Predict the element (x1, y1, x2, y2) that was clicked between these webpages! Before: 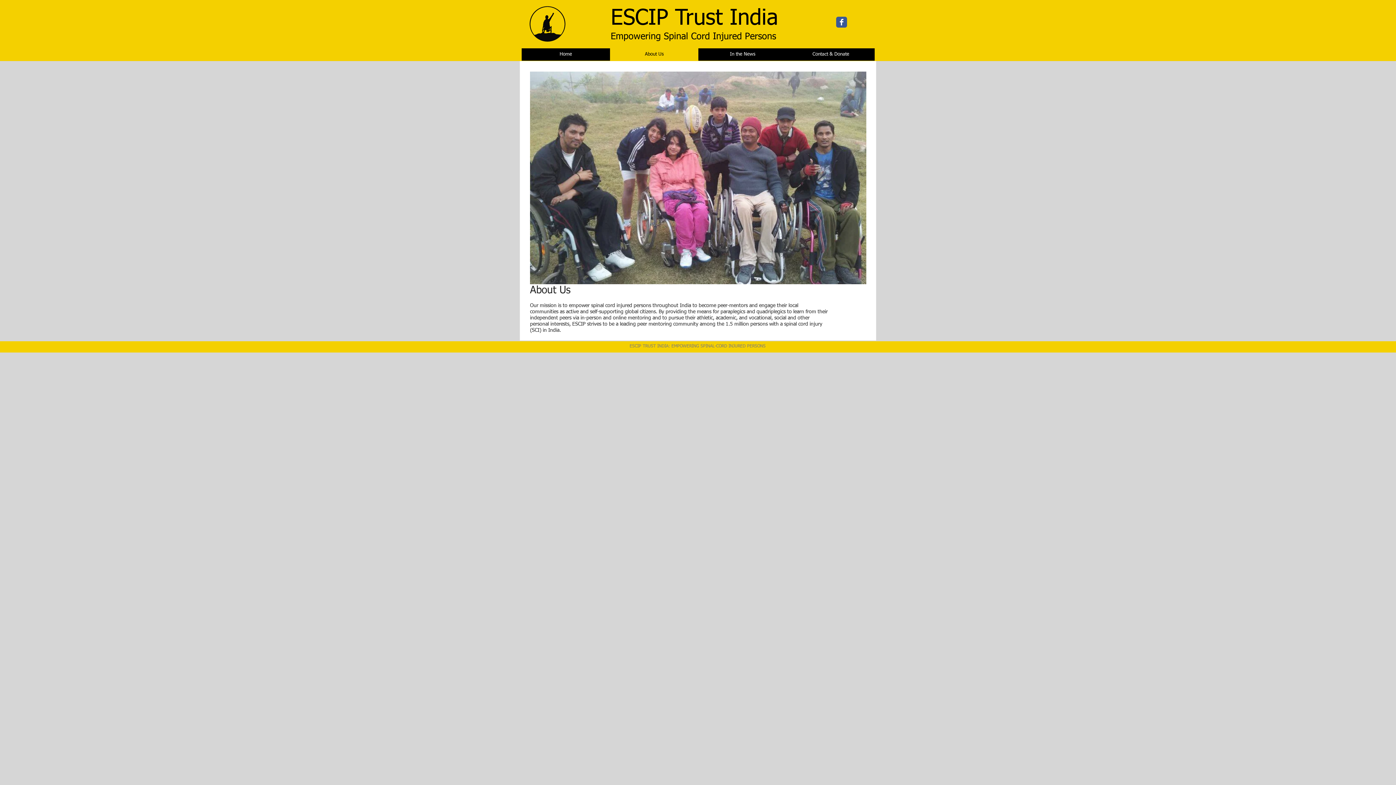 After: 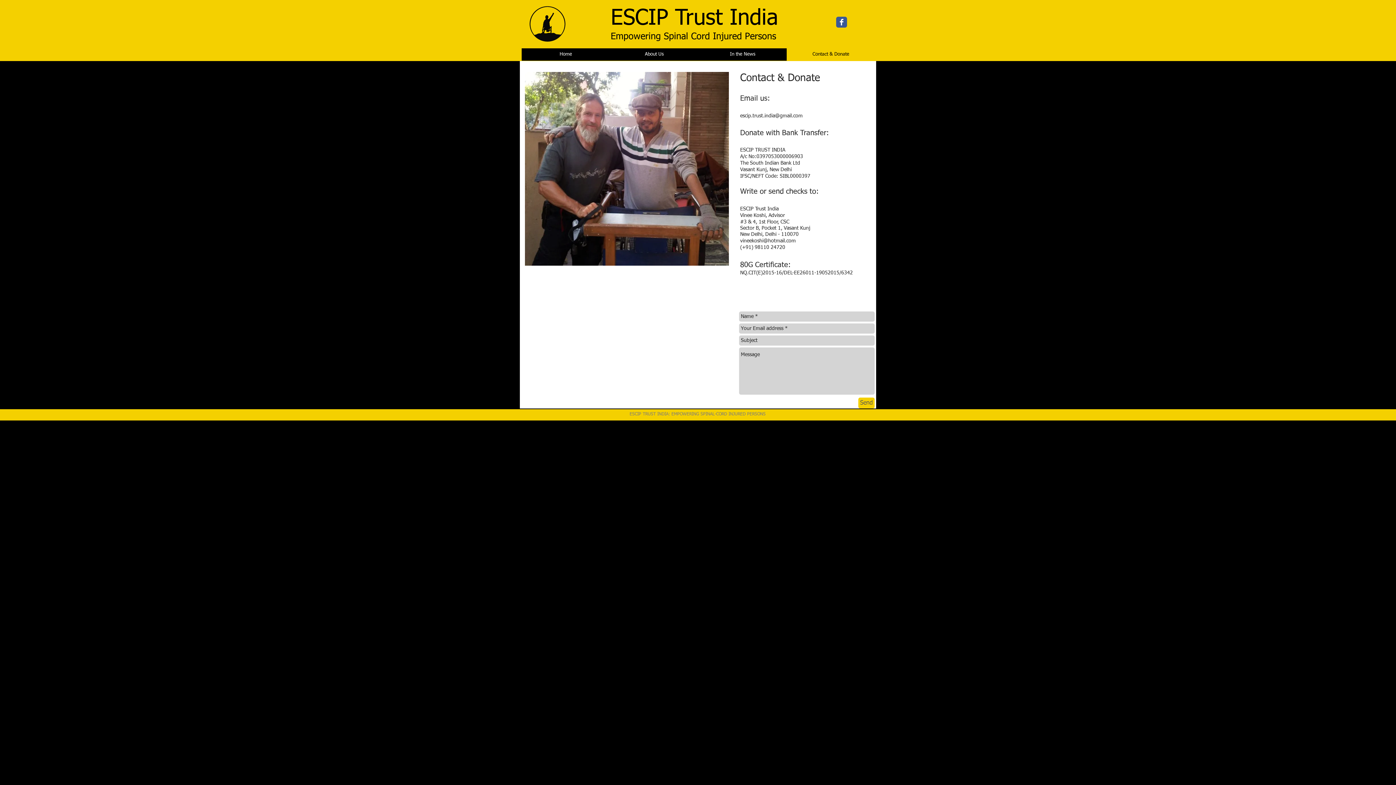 Action: label: Contact & Donate bbox: (786, 48, 874, 60)